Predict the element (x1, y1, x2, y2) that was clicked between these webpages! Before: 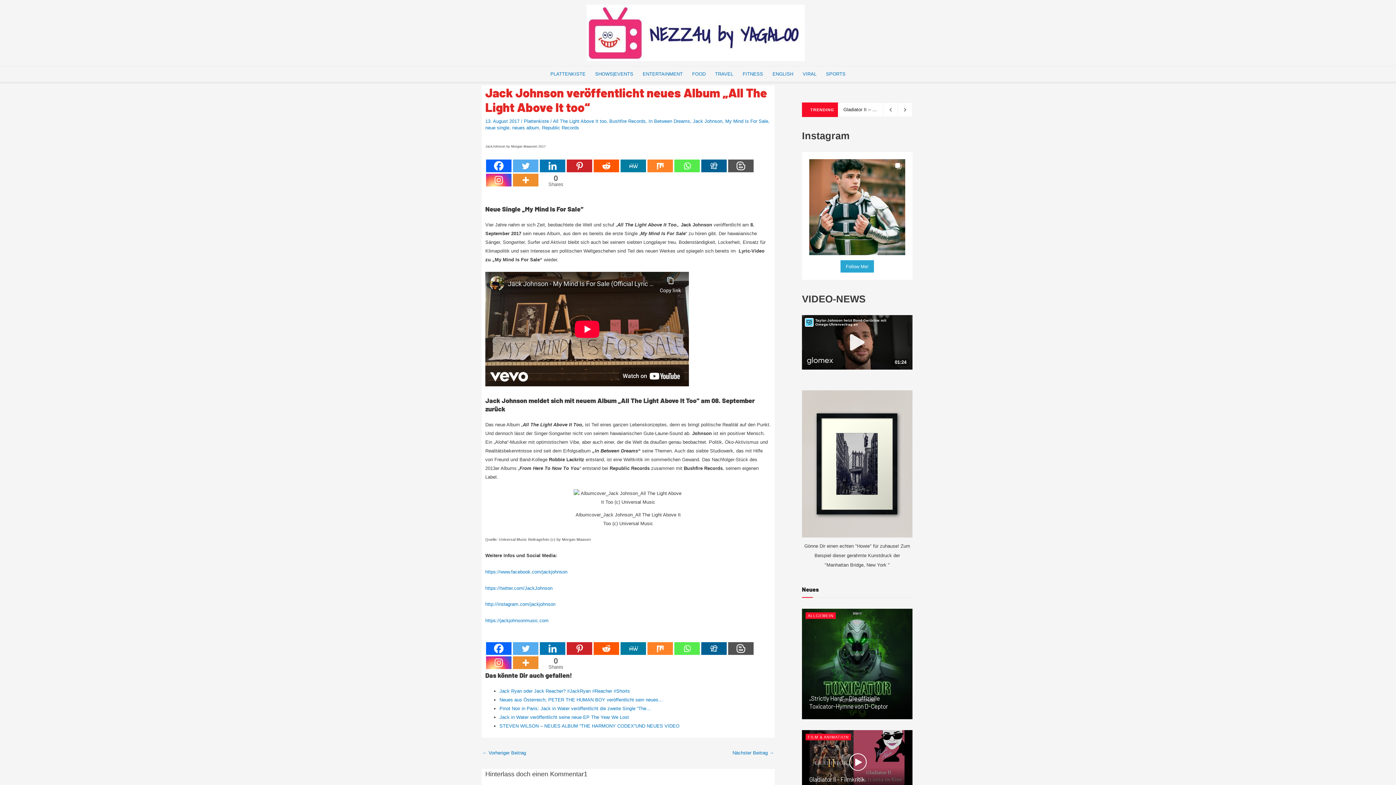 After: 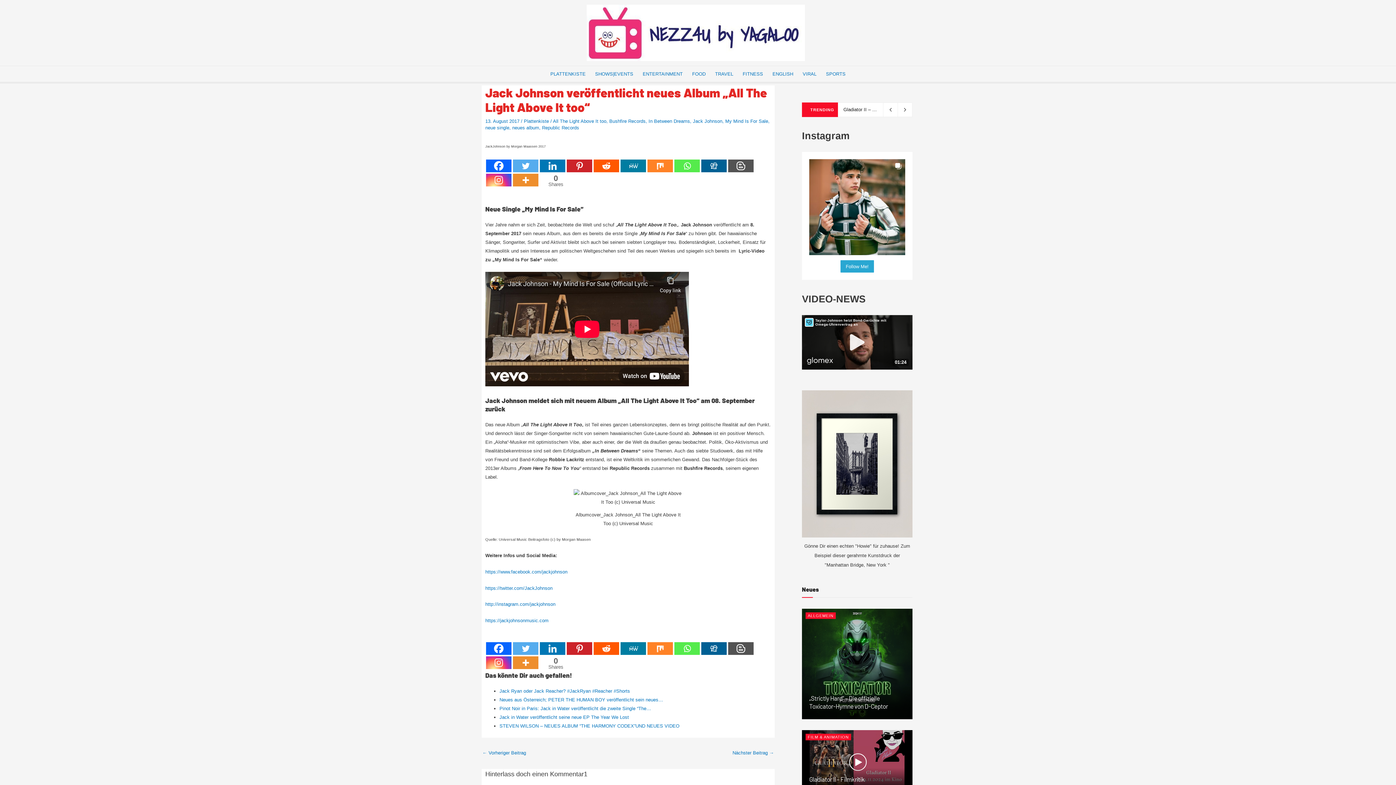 Action: bbox: (802, 390, 912, 537)